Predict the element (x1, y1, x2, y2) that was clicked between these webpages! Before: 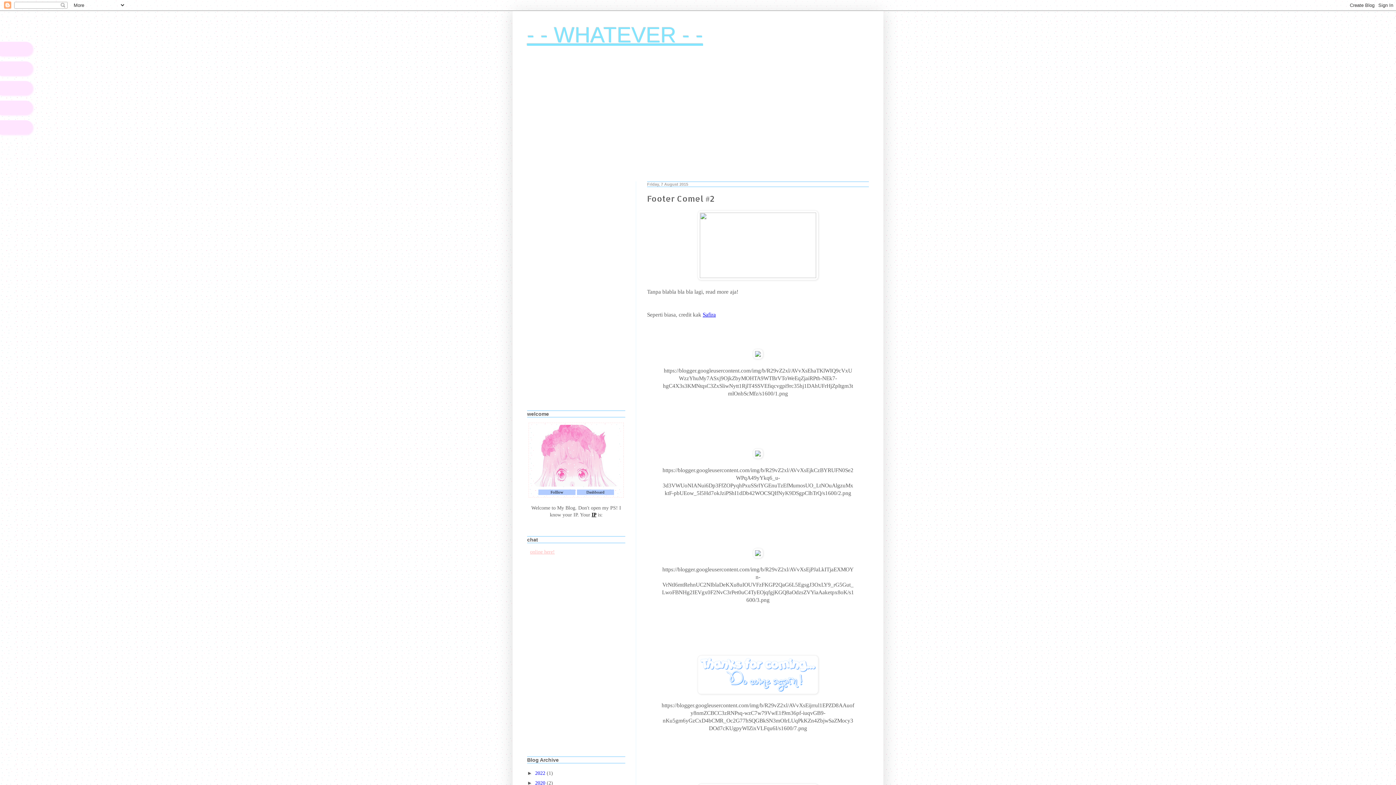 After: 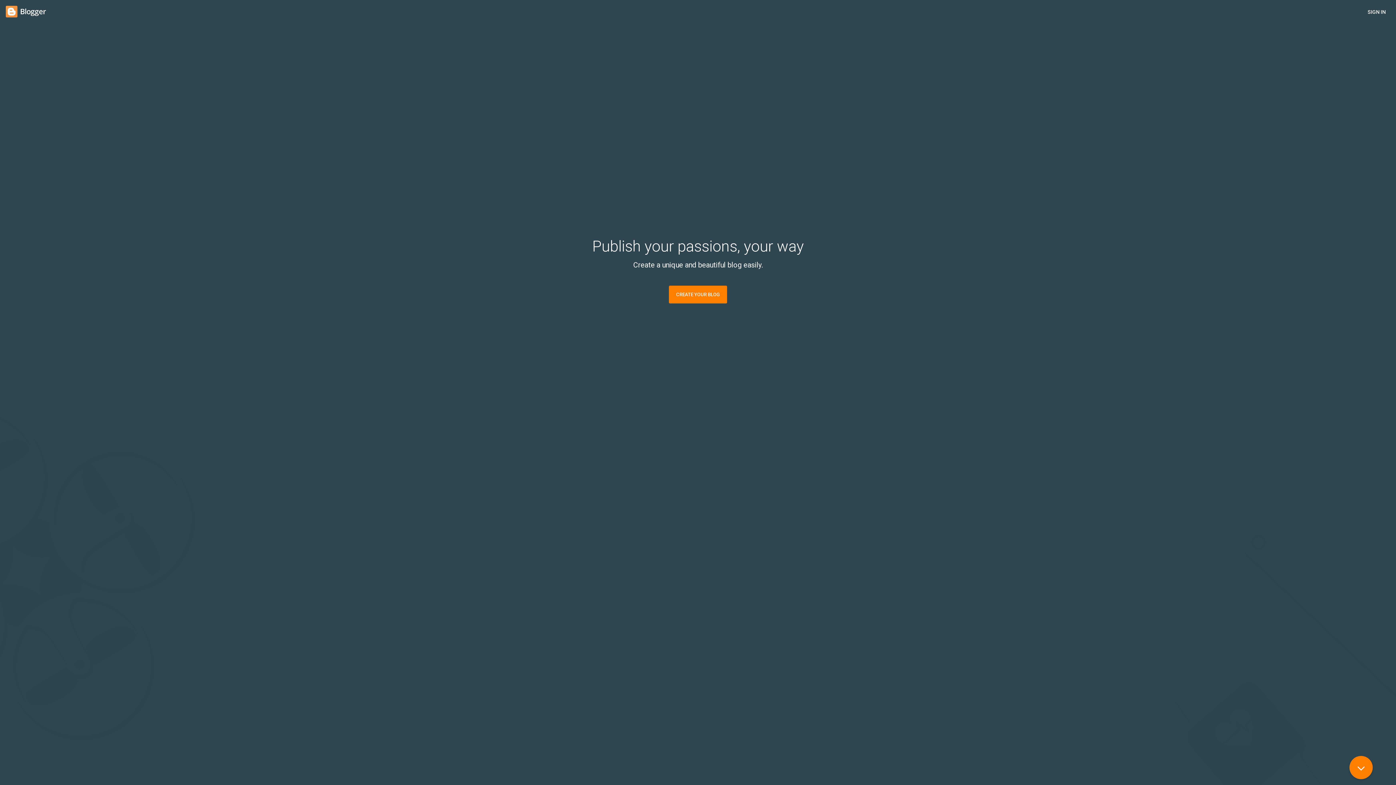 Action: label: Dashboard bbox: (577, 489, 614, 495)